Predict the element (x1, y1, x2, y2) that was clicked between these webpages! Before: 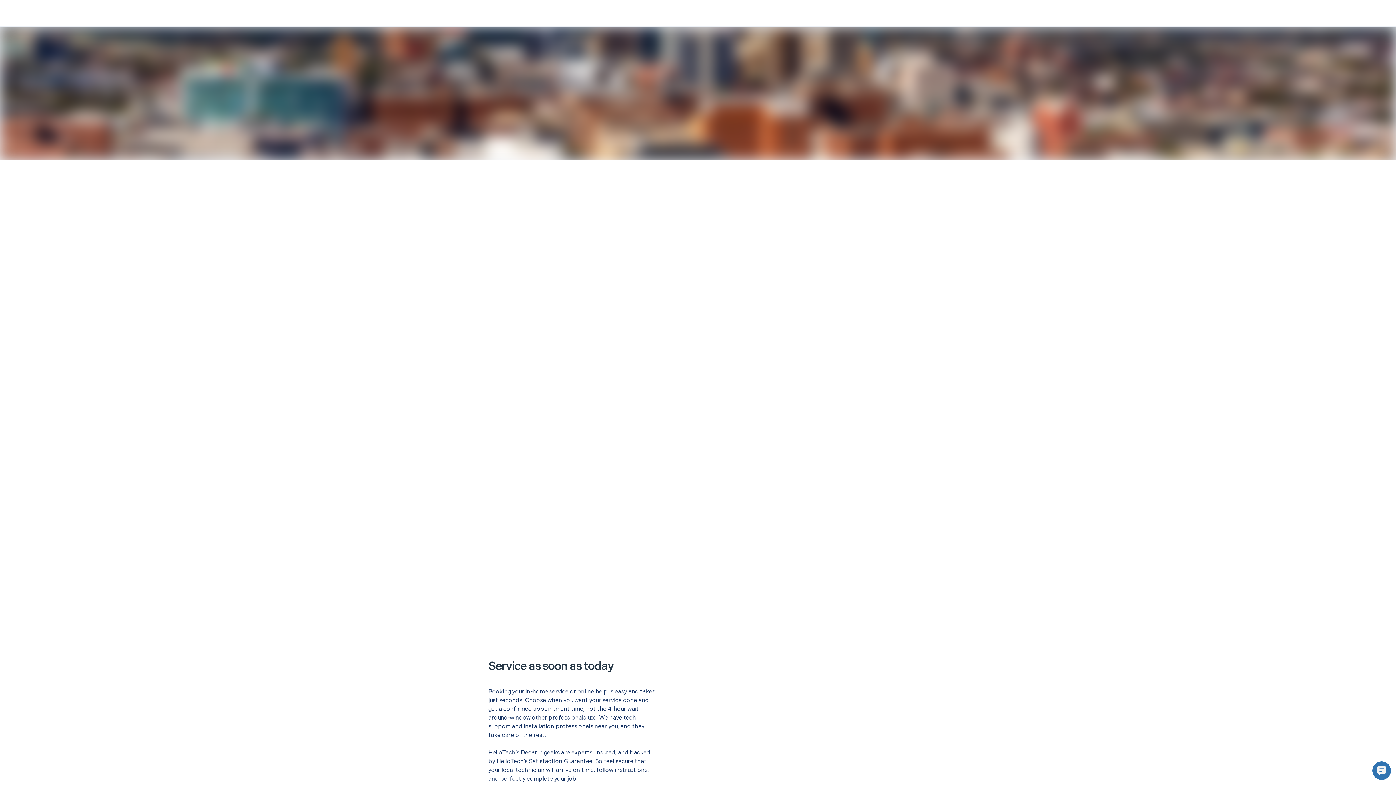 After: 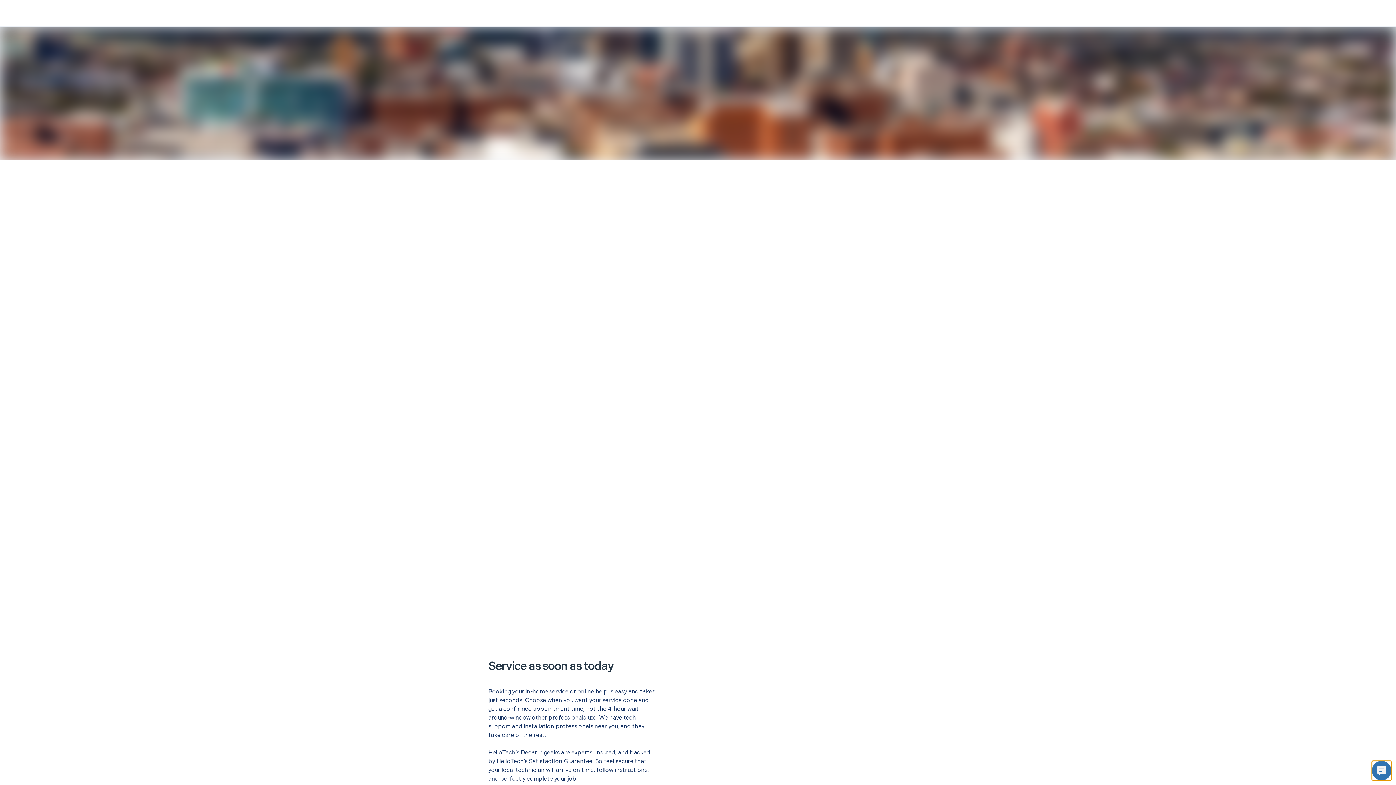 Action: bbox: (1372, 761, 1391, 780)